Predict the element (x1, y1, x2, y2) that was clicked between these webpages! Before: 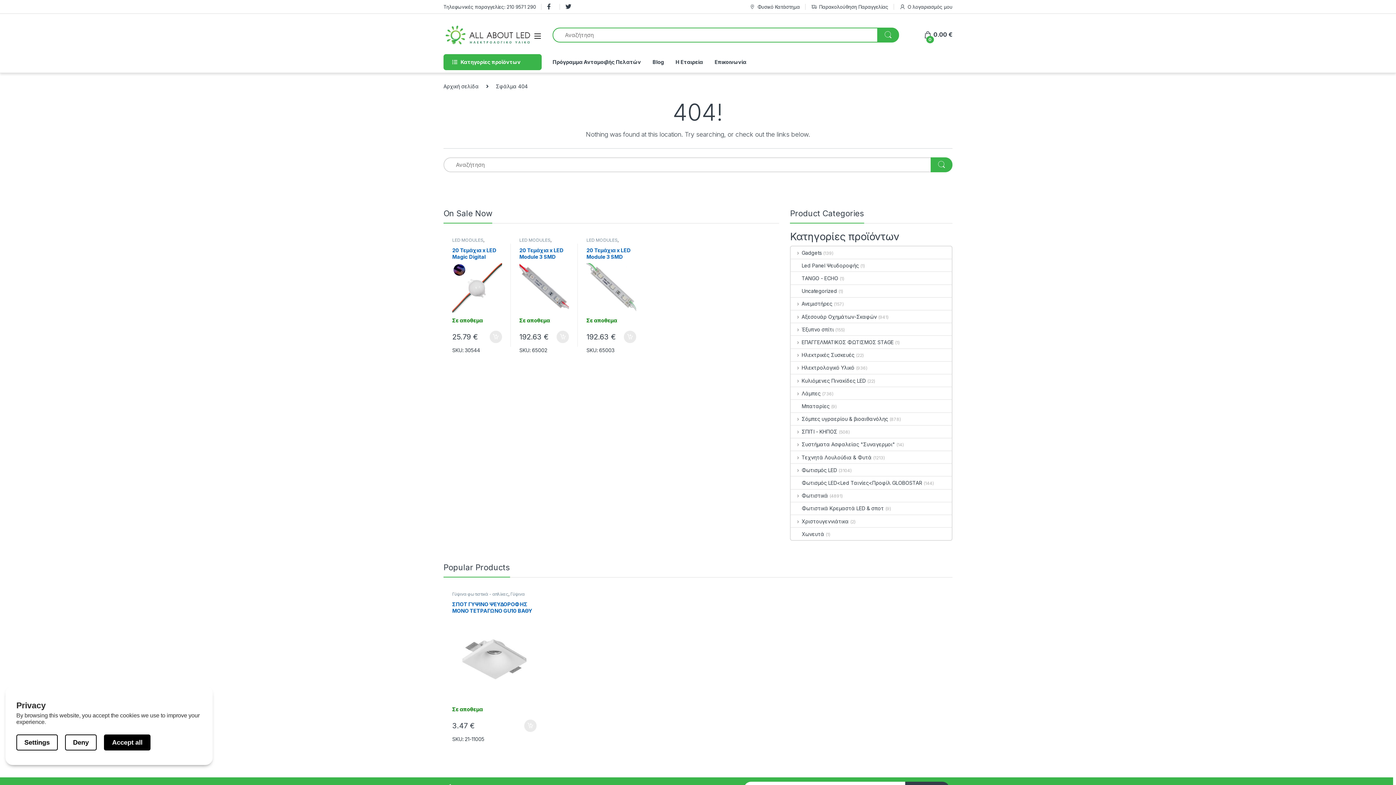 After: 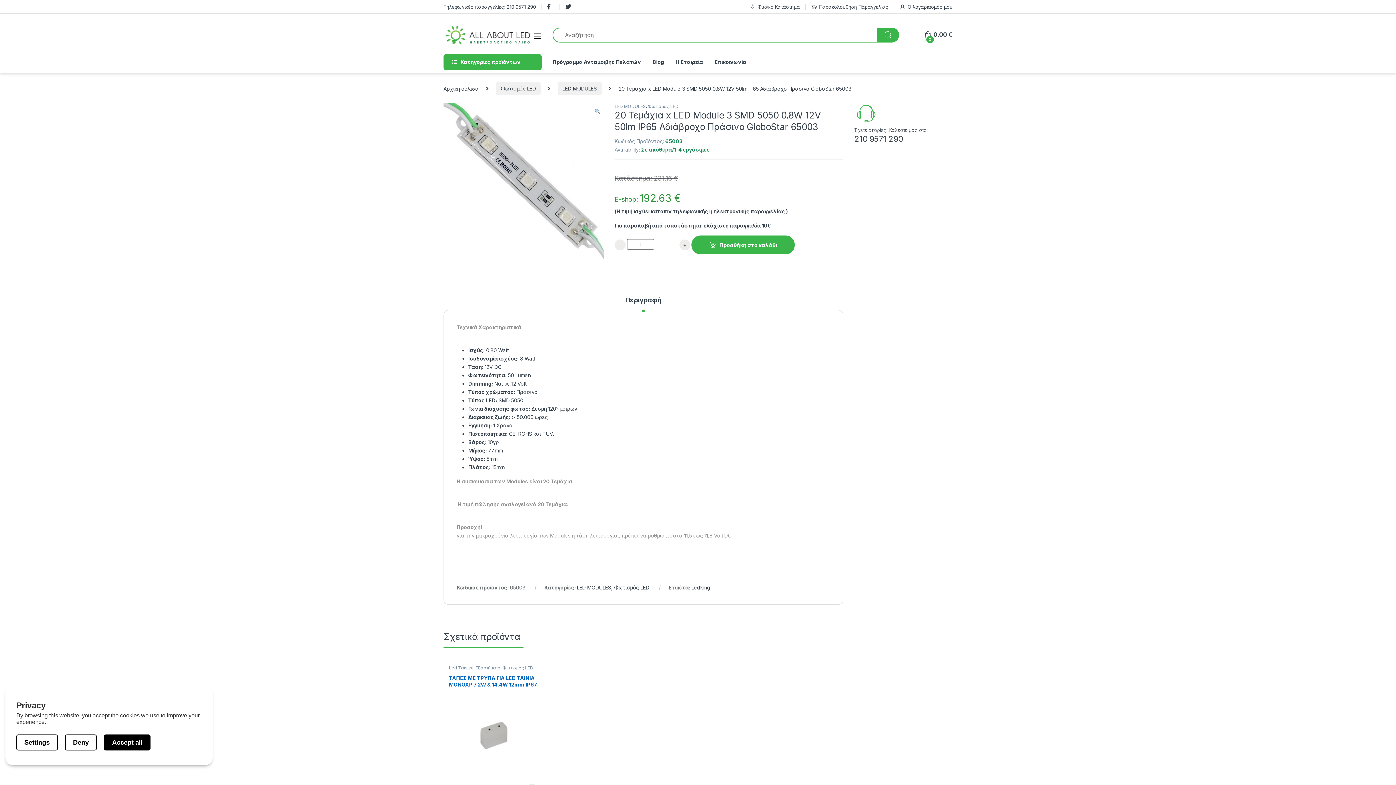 Action: label: 20 Τεμάχια x LED Module 3 SMD 5050 0.8W 12V 50lm IP65 Αδιάβροχο Πράσινο GloboStar 65003 bbox: (586, 247, 636, 312)